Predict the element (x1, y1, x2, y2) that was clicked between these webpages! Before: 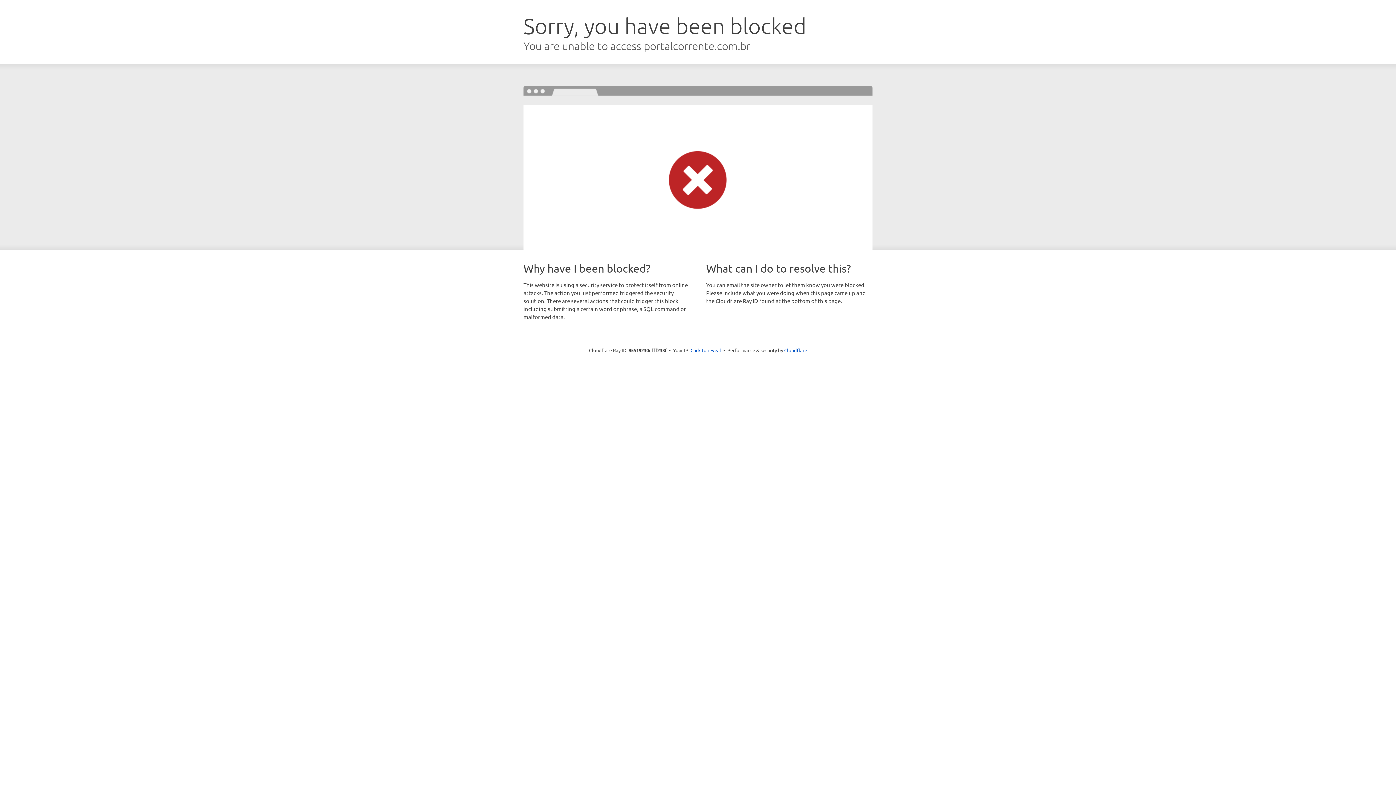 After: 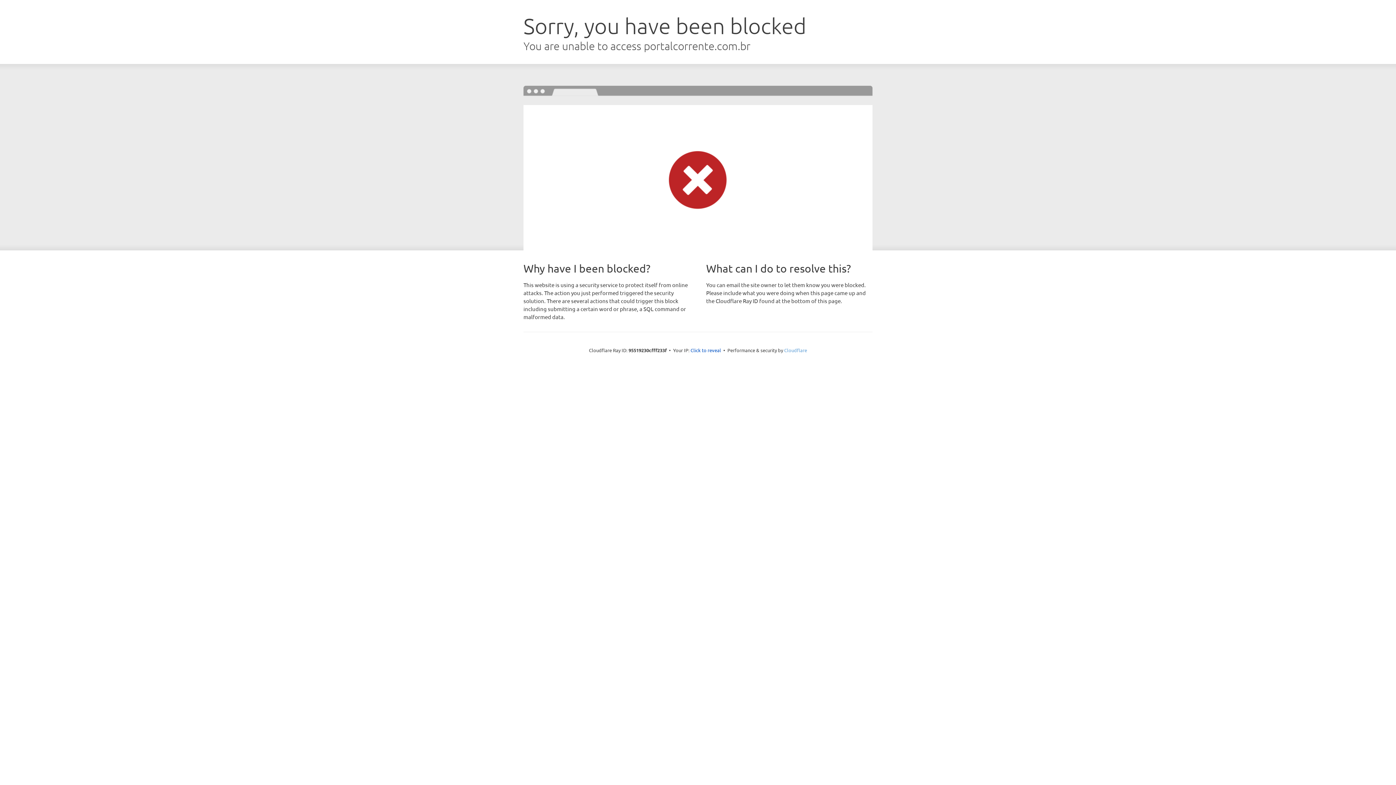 Action: bbox: (784, 347, 807, 353) label: Cloudflare